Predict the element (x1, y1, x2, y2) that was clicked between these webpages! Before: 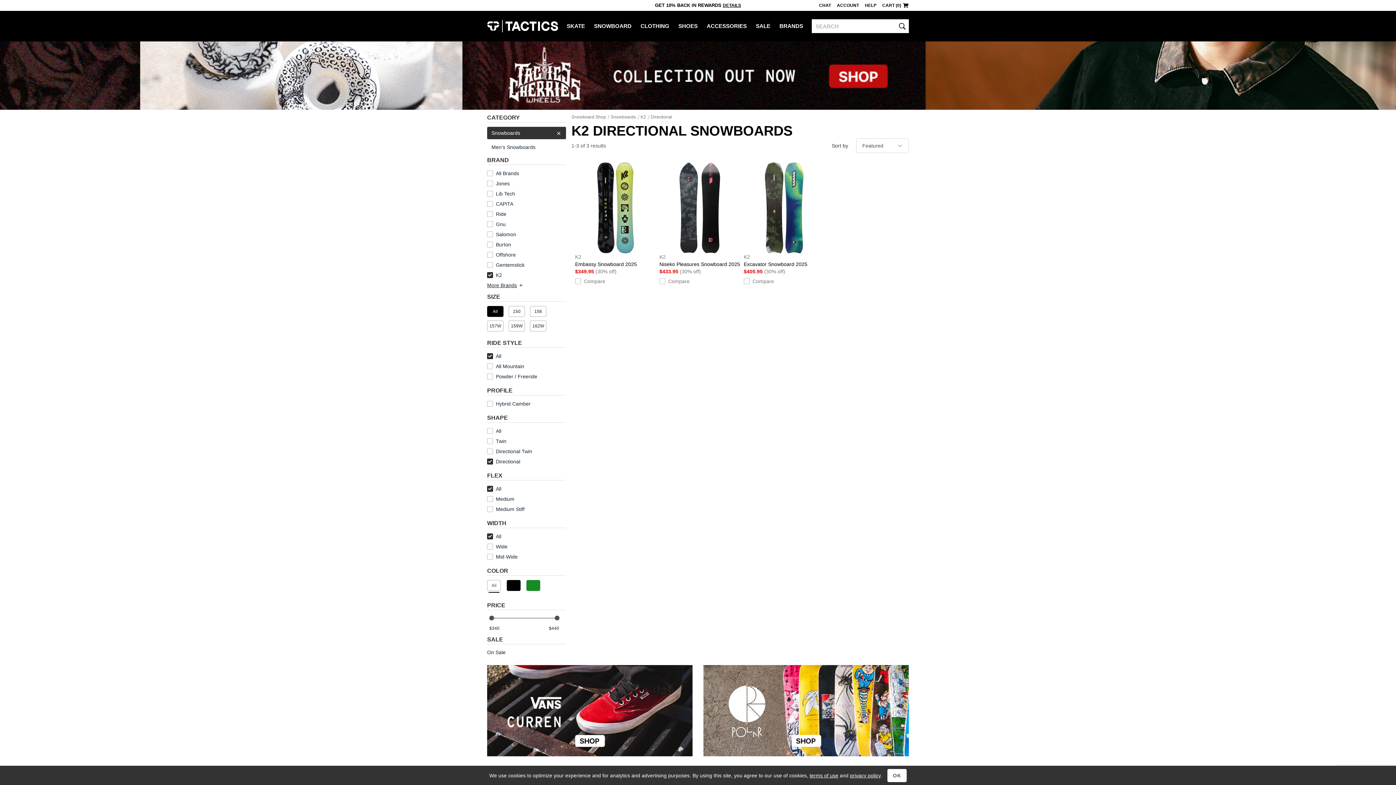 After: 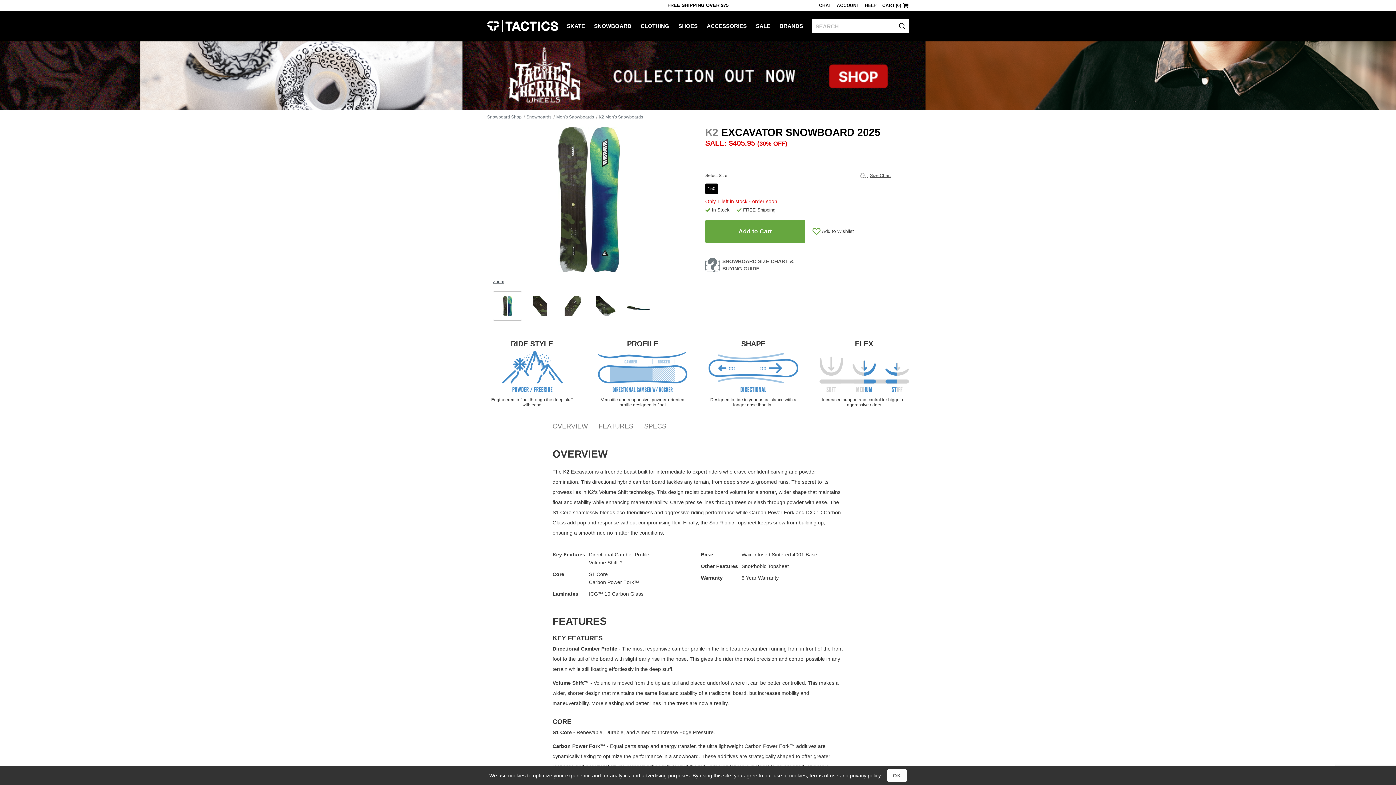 Action: label: K2
Excavator Snowboard 2025 bbox: (744, 162, 824, 267)